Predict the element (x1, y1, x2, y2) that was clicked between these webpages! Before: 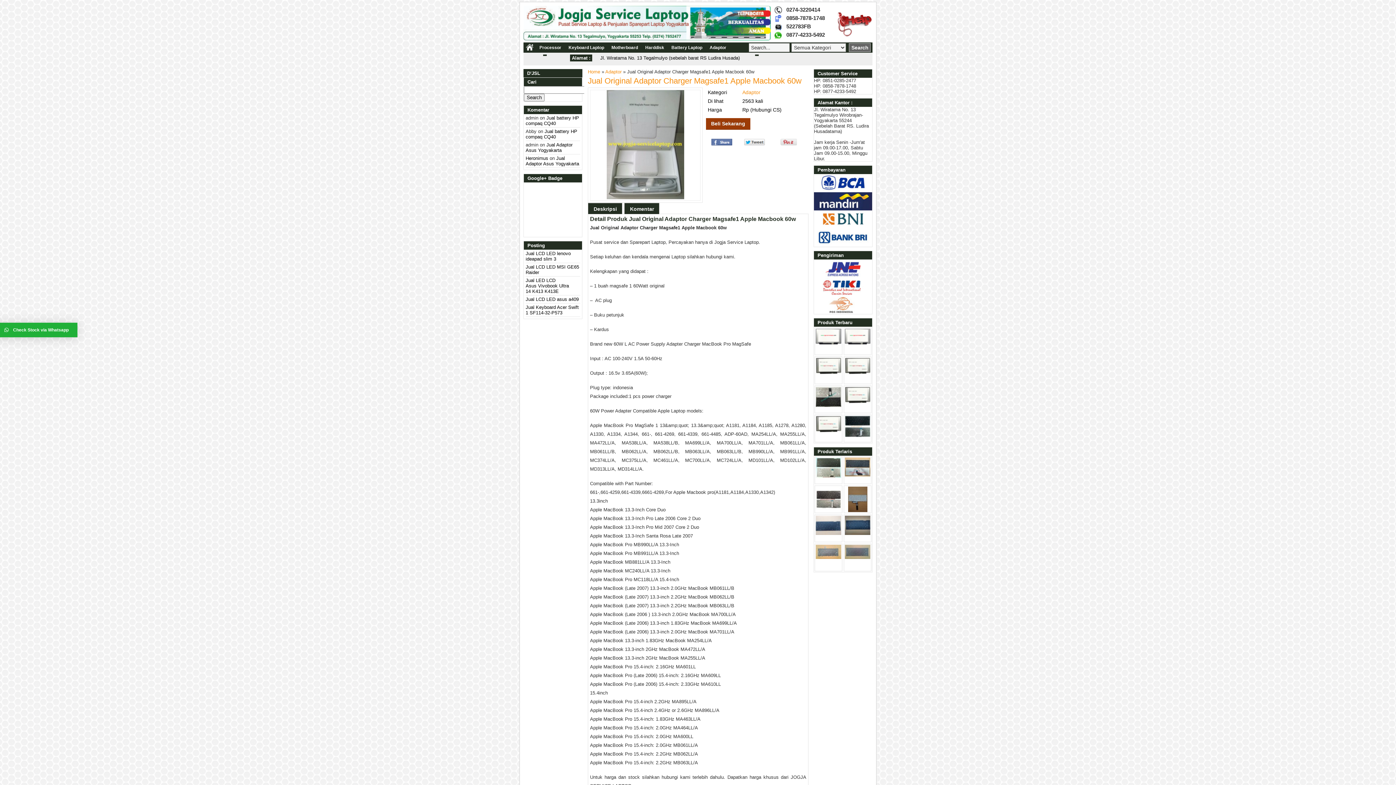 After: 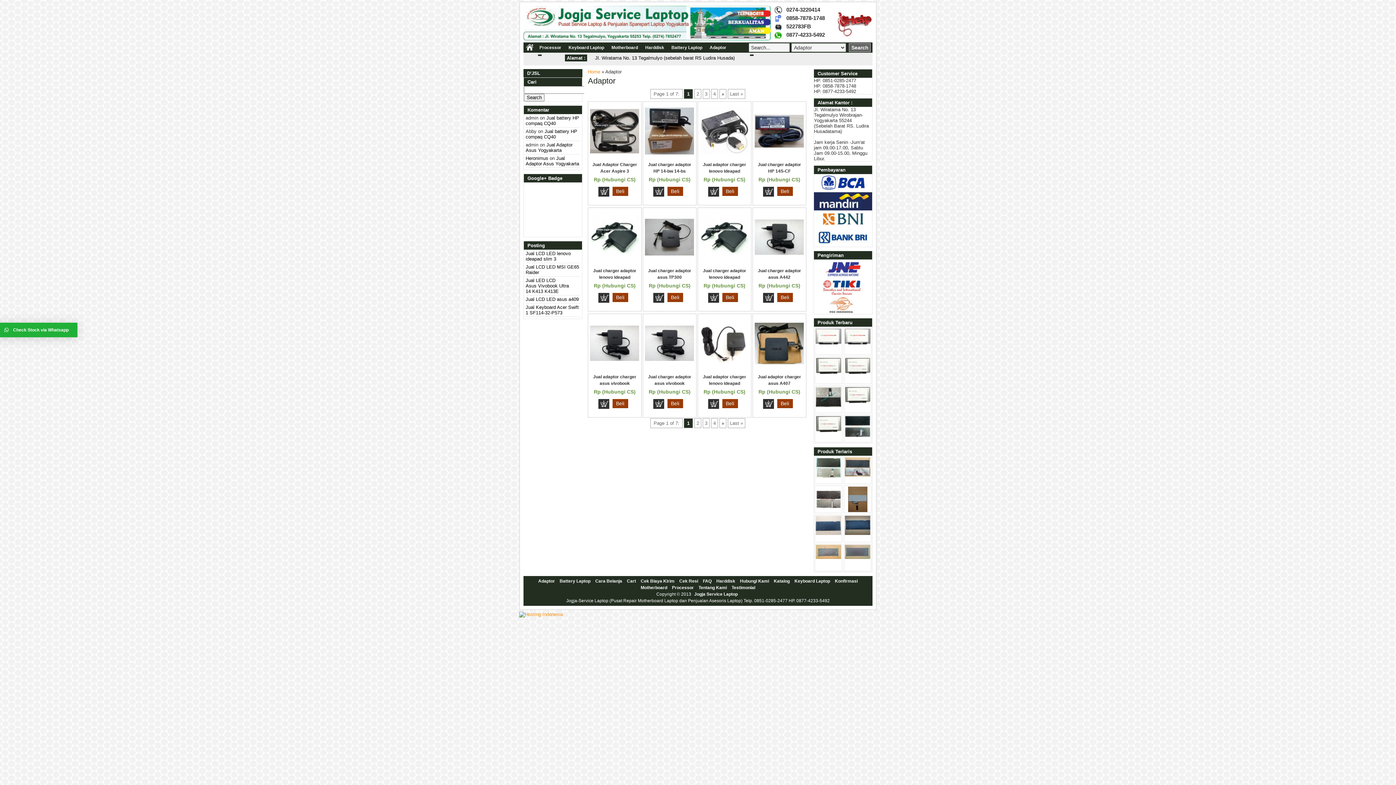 Action: label: Adaptor bbox: (605, 69, 621, 74)